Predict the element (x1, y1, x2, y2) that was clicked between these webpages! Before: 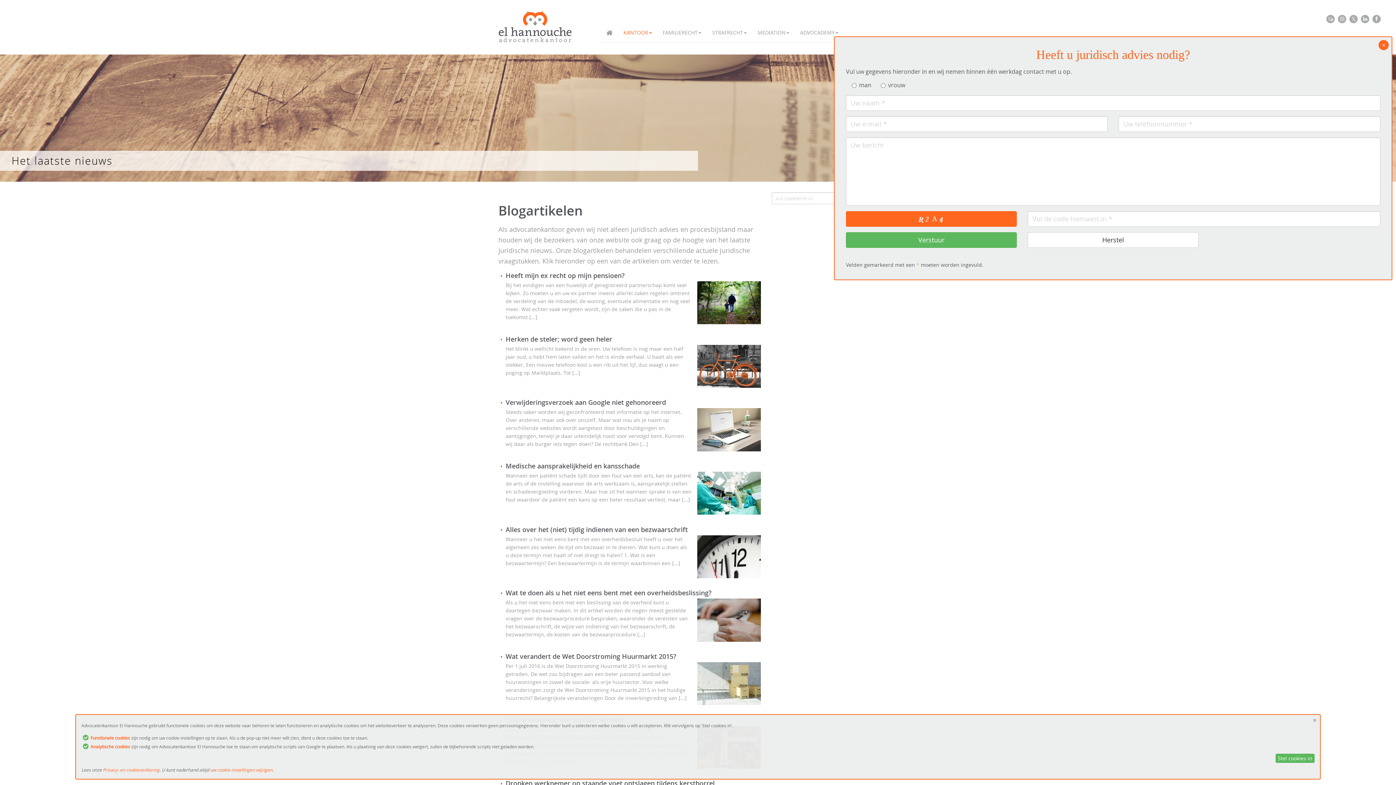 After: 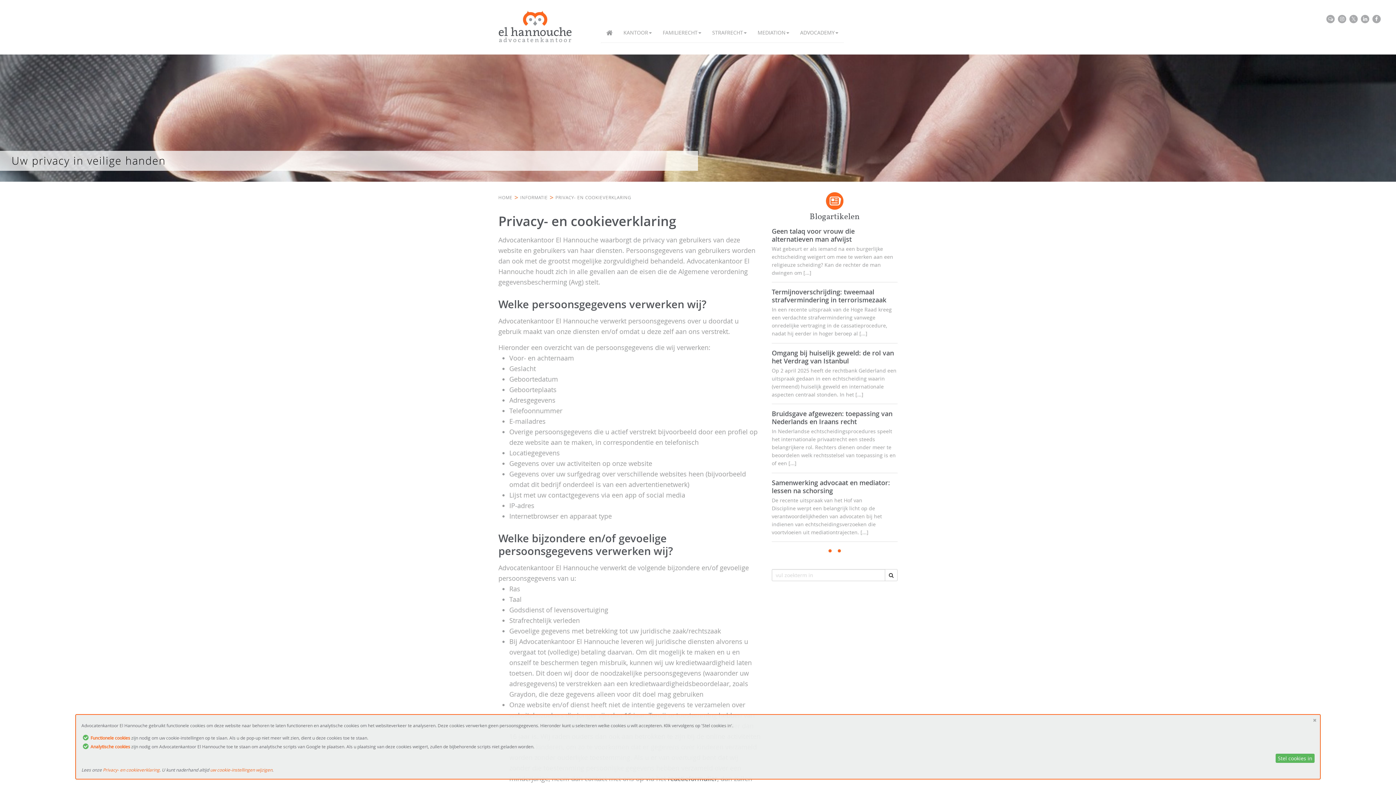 Action: label: Privacy- en cookieverklaring bbox: (102, 767, 159, 773)